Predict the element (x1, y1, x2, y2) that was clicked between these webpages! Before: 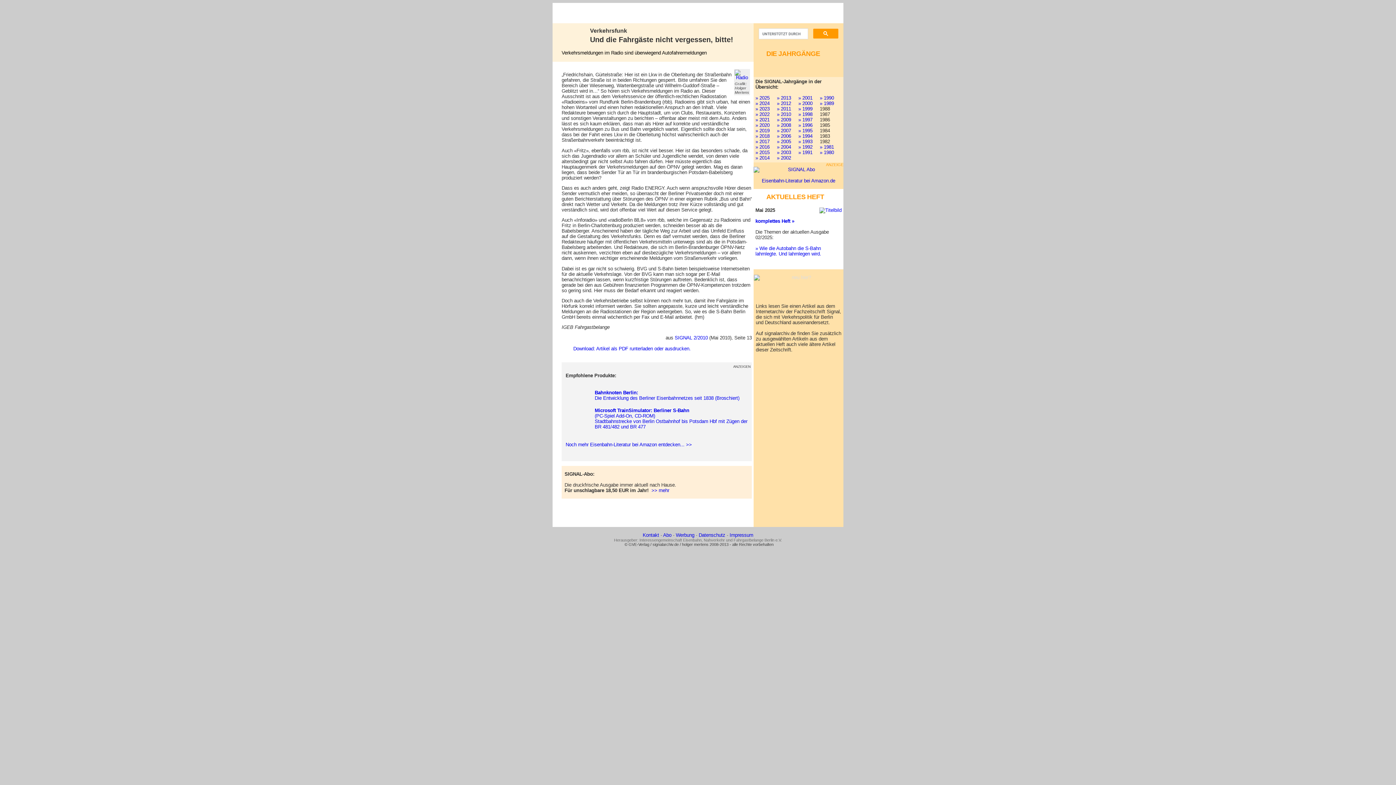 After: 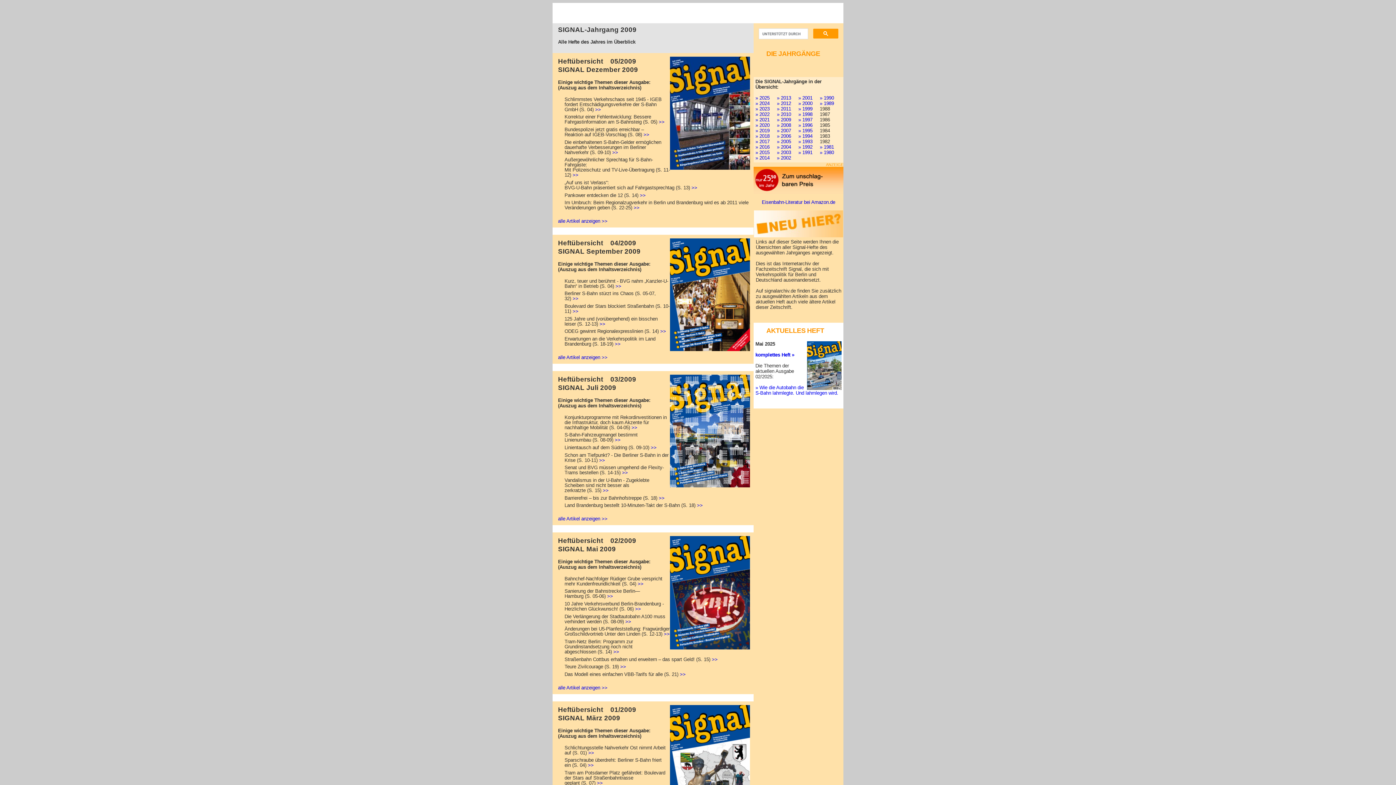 Action: bbox: (777, 117, 791, 122) label: » 2009